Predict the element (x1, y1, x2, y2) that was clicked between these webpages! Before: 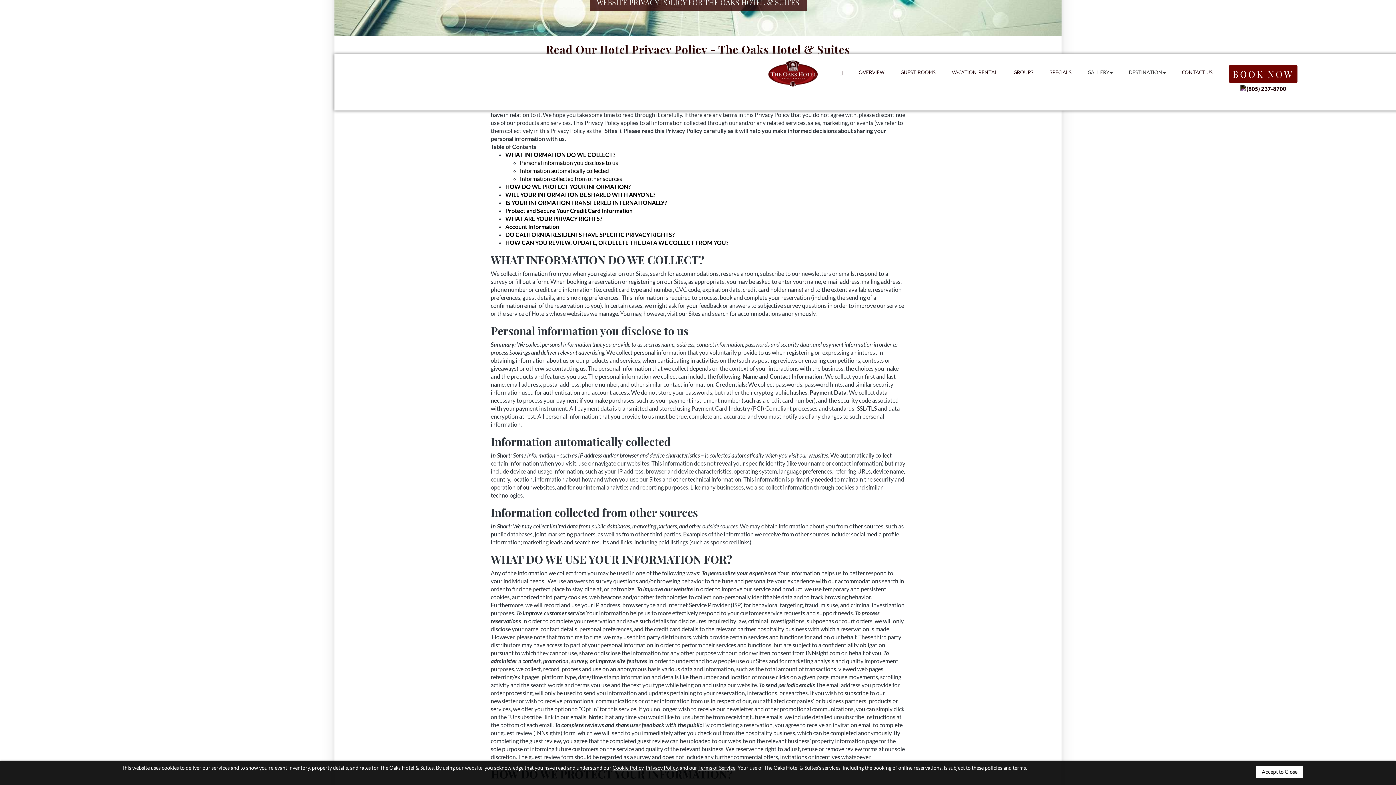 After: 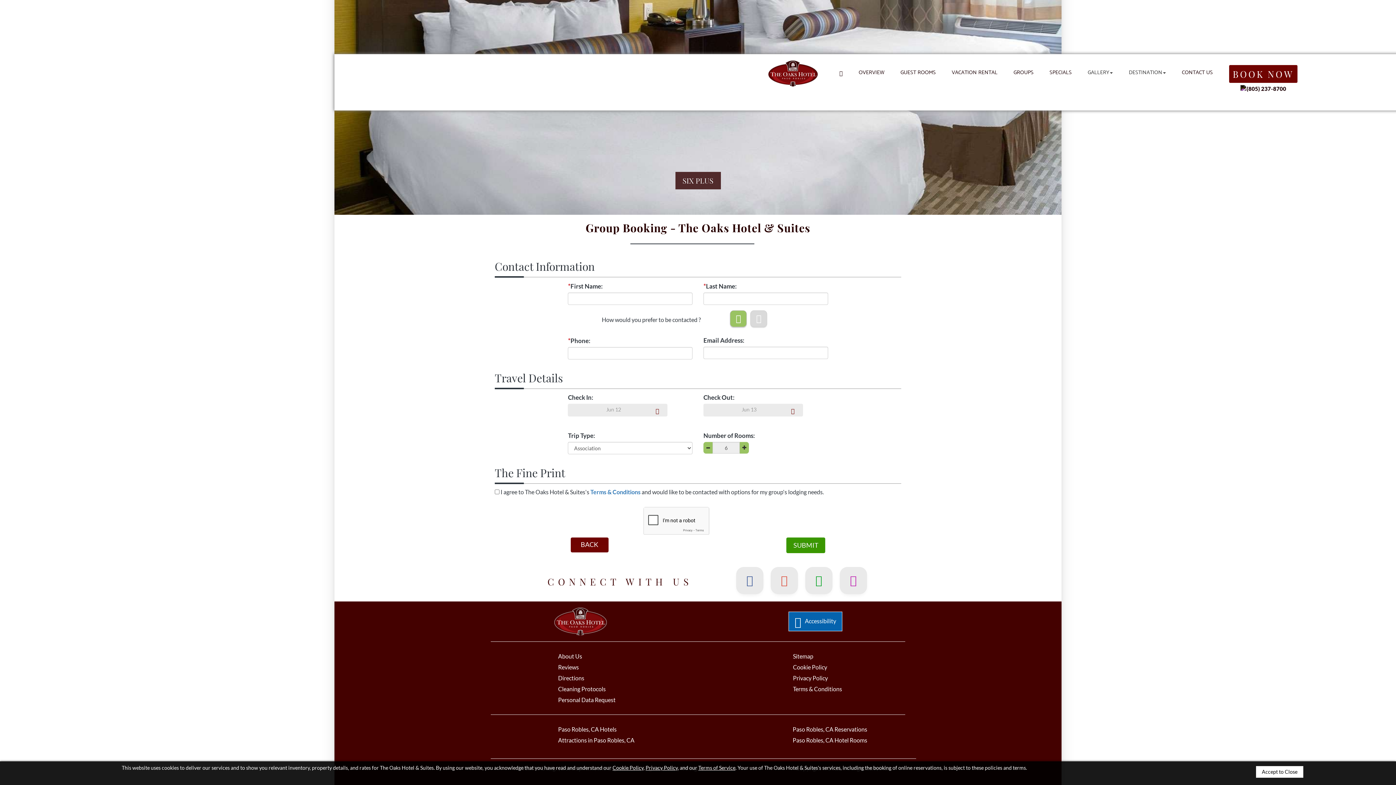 Action: bbox: (1005, 65, 1041, 80) label: GROUPS